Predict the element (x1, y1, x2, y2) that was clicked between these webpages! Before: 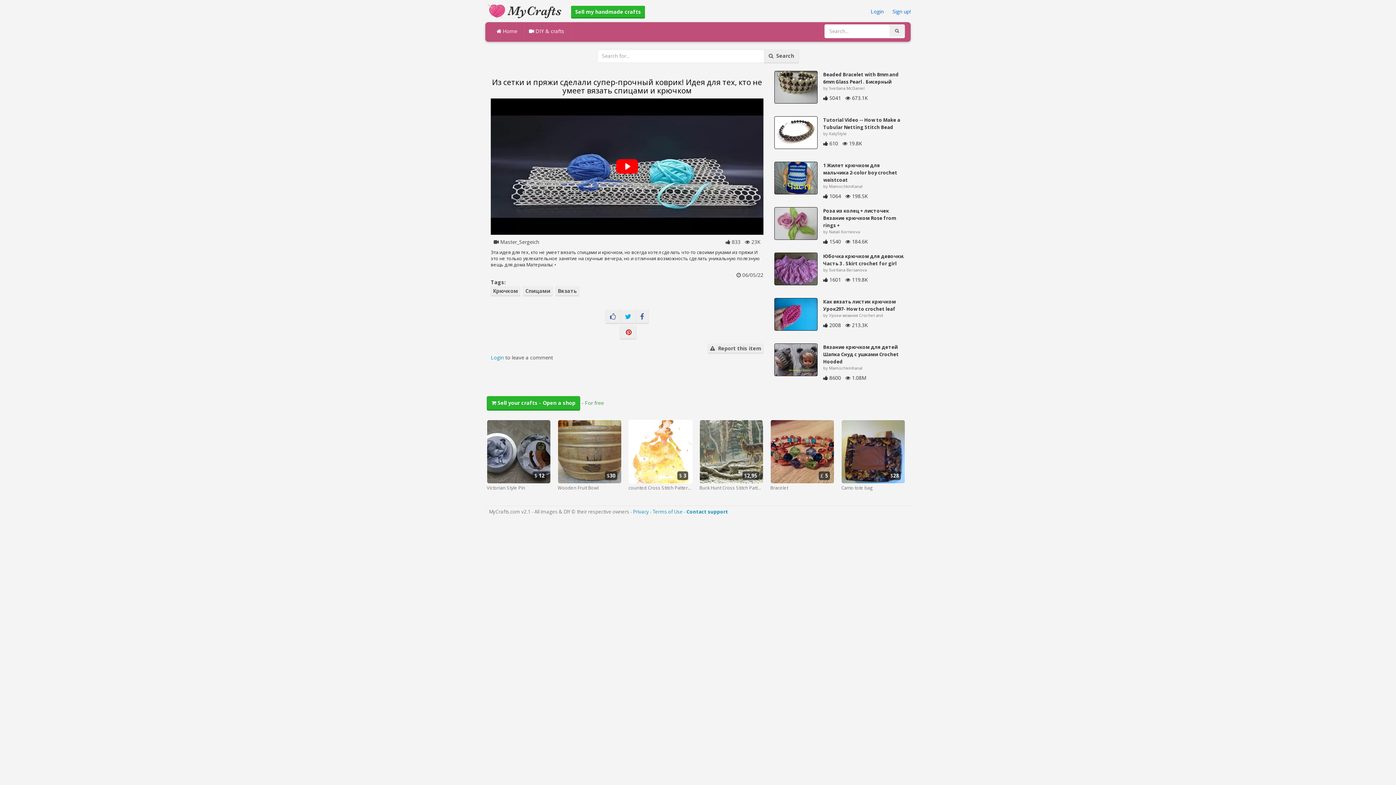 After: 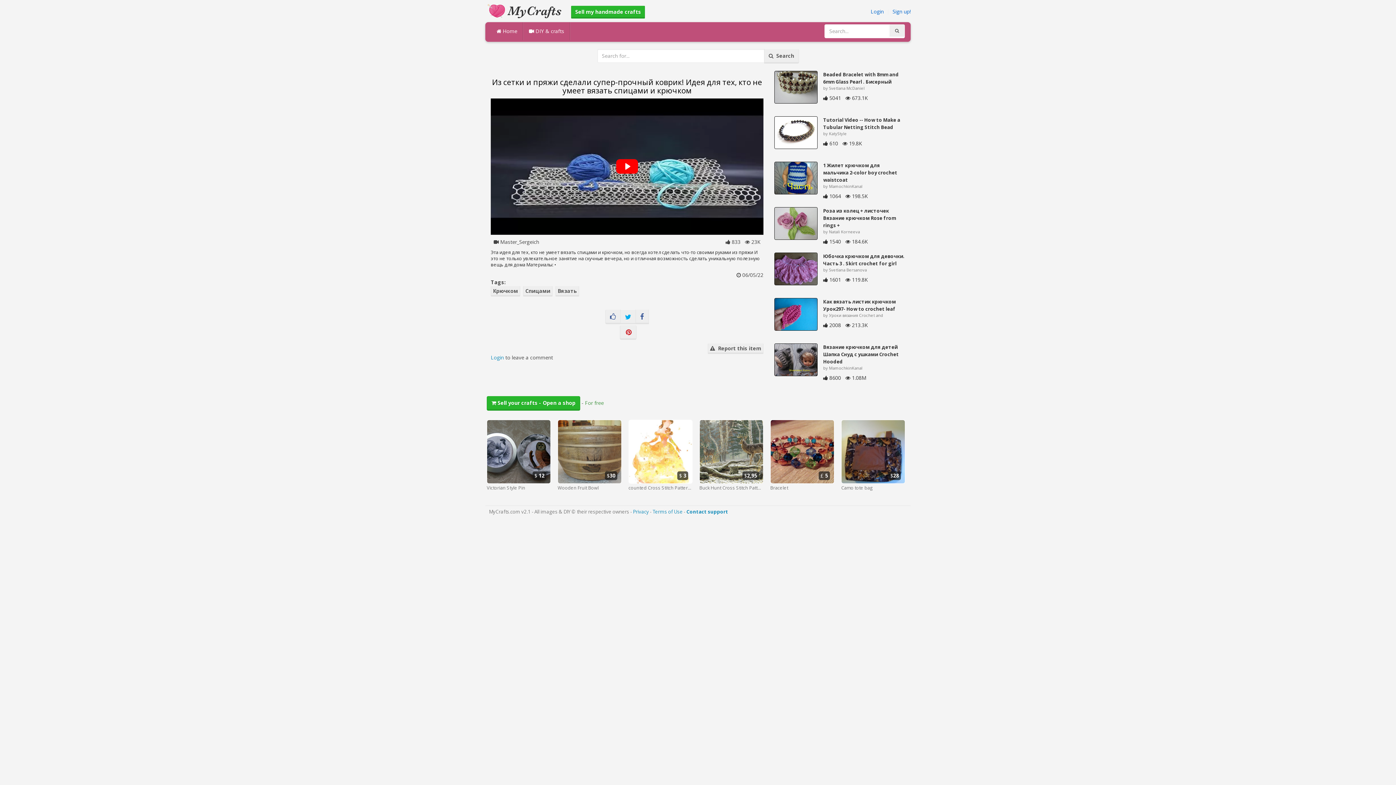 Action: bbox: (620, 309, 636, 324)